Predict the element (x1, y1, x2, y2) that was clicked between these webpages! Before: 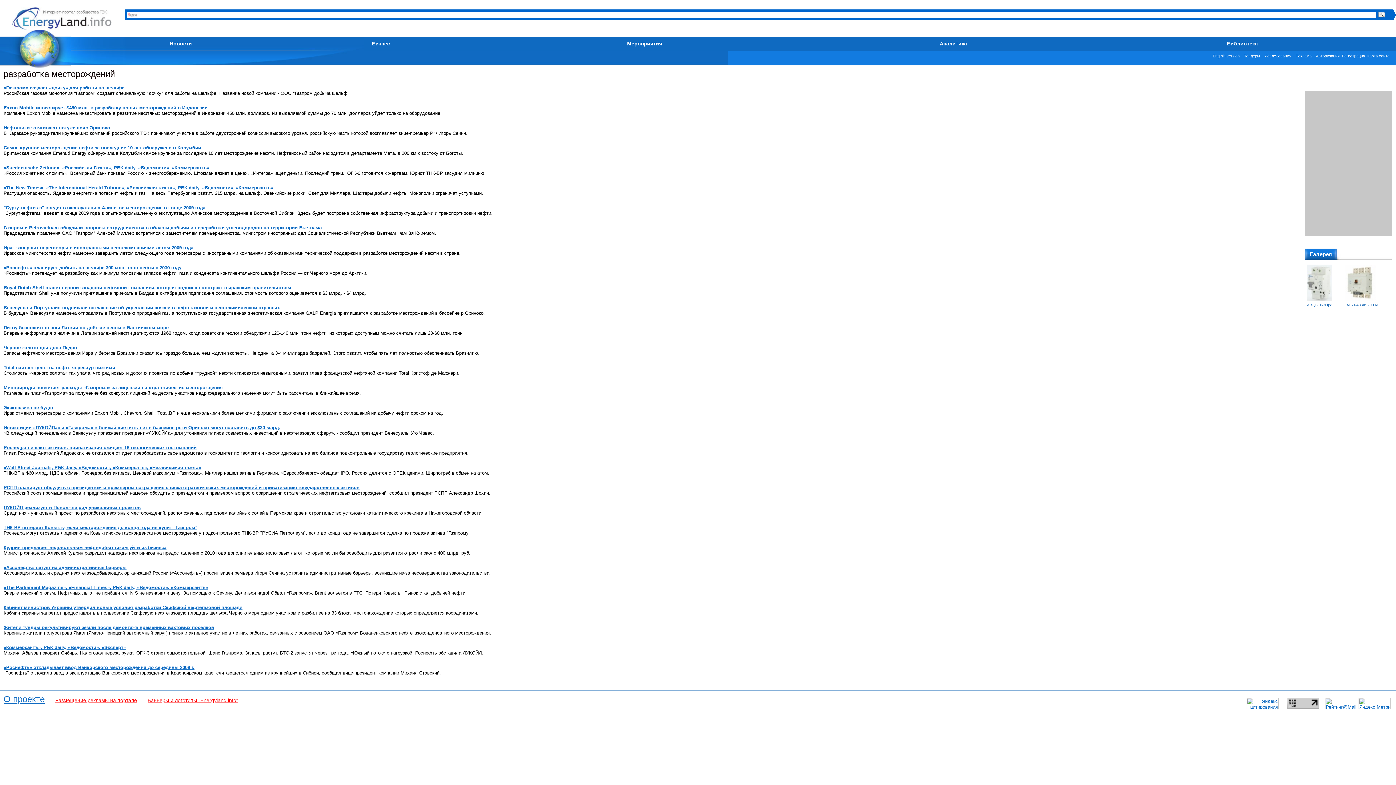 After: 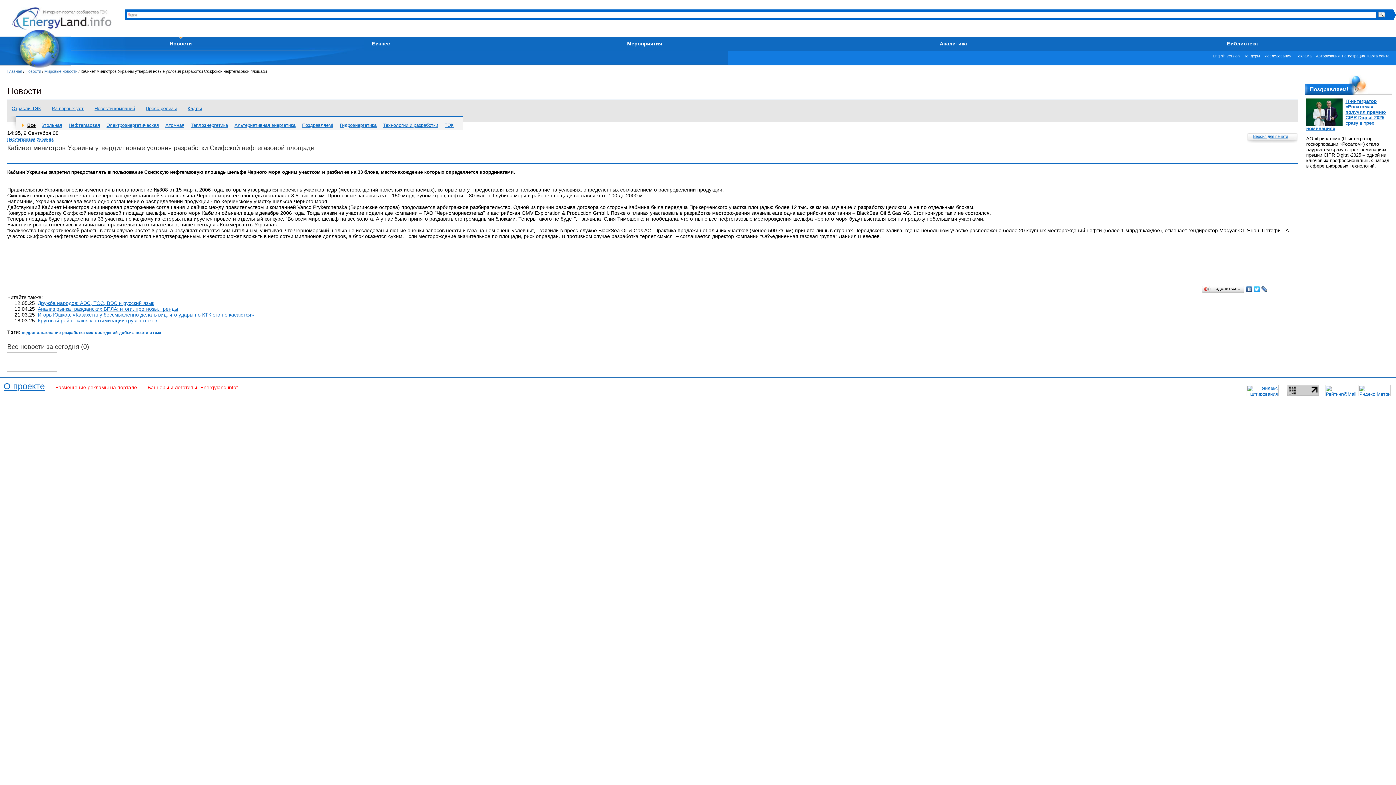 Action: bbox: (3, 605, 242, 610) label: Кабинет министров Украины утвердил новые условия разработки Скифской нефтегазовой площади